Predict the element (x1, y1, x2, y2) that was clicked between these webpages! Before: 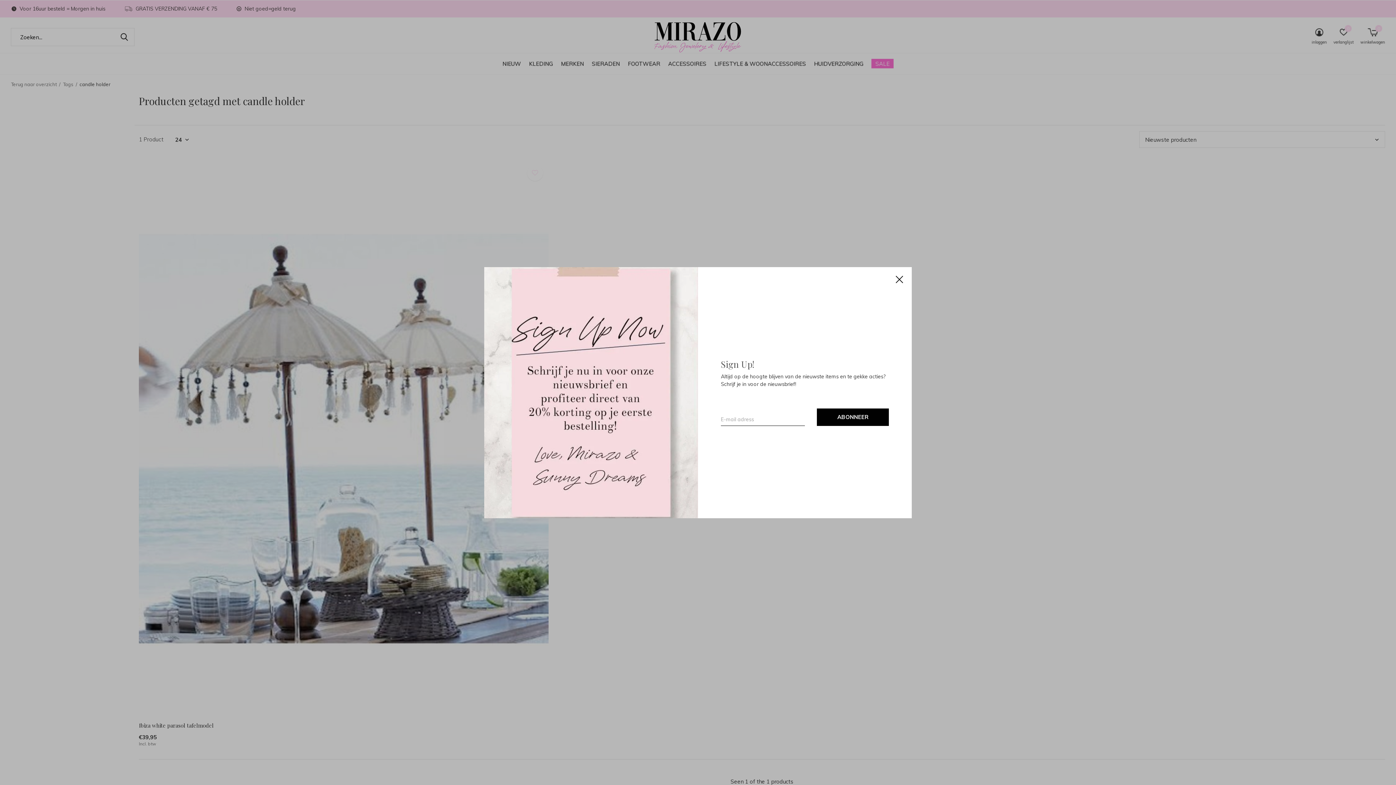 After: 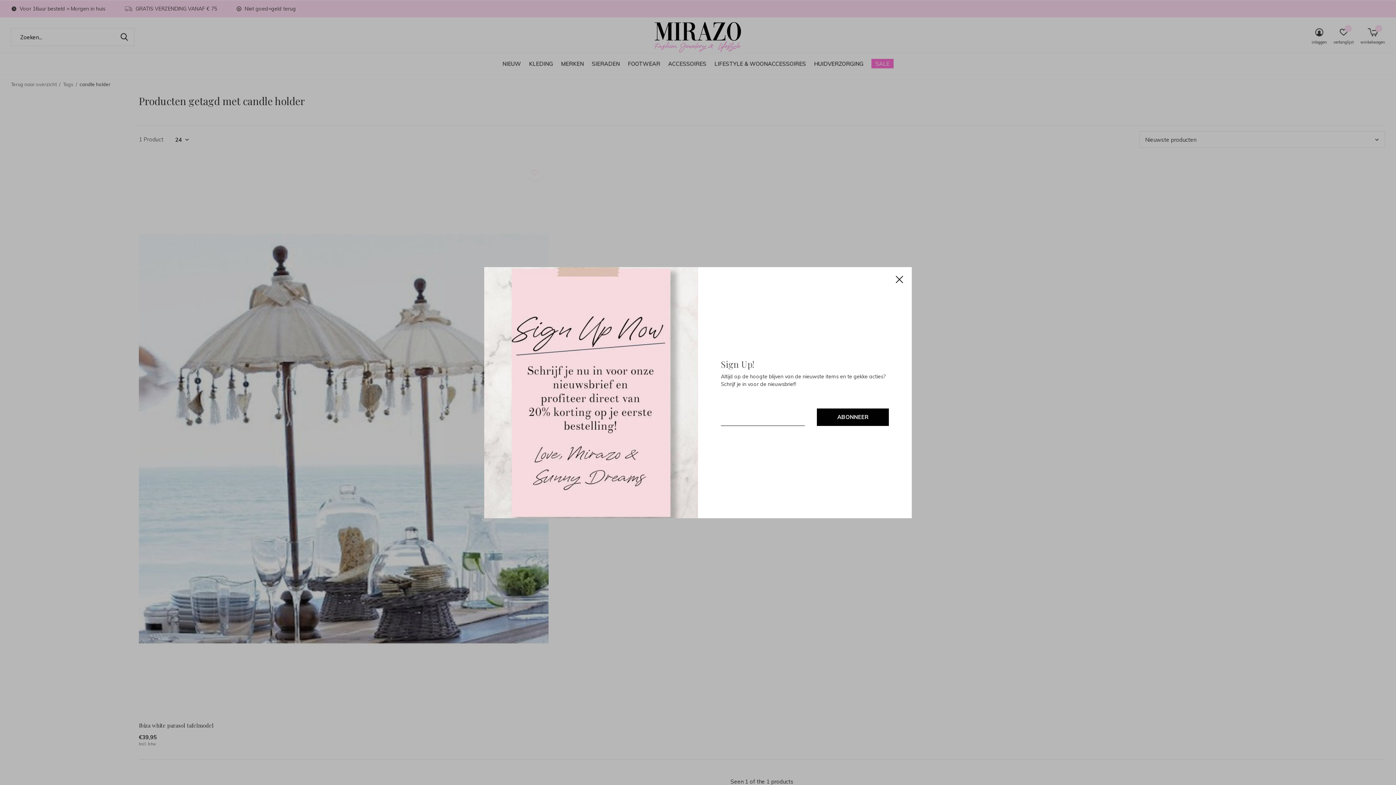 Action: bbox: (817, 408, 889, 426) label: ABONNEER